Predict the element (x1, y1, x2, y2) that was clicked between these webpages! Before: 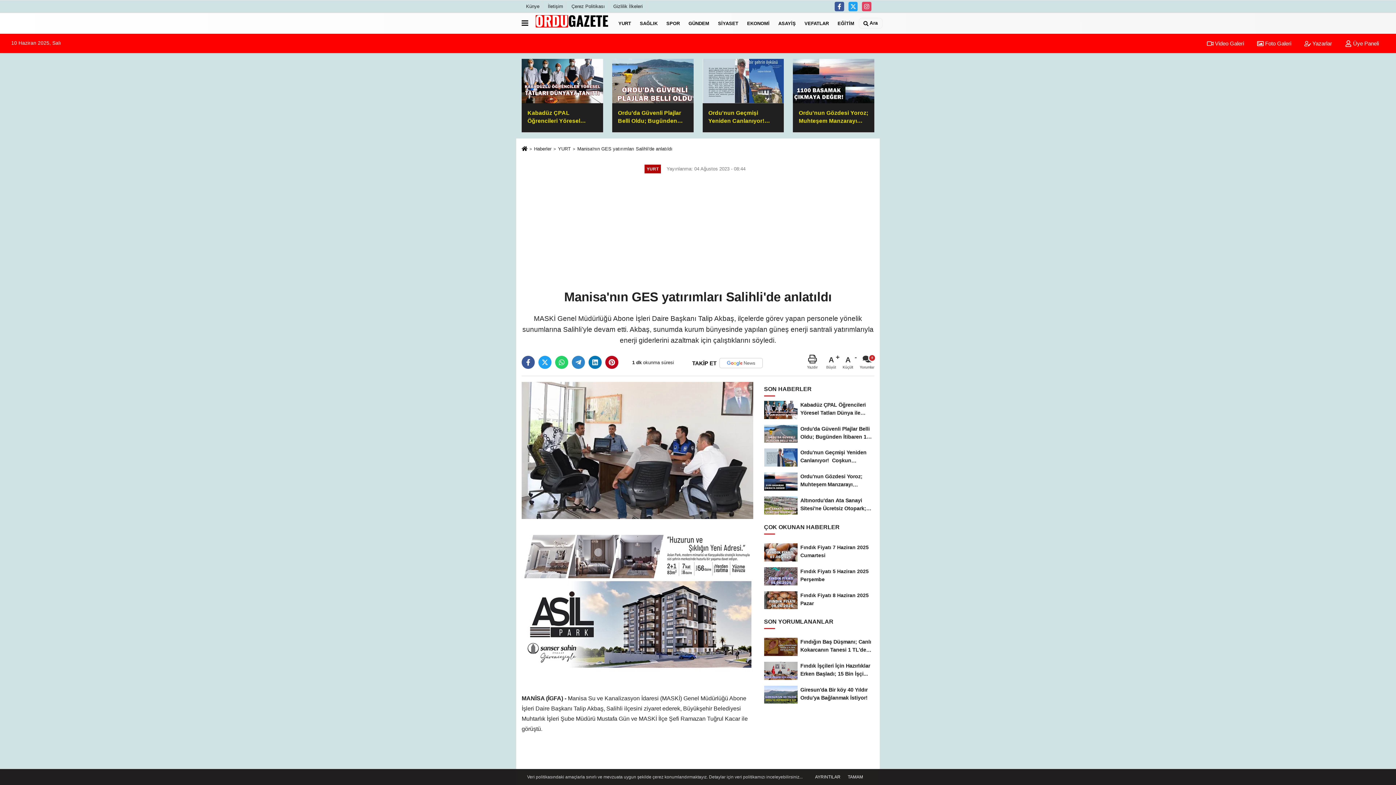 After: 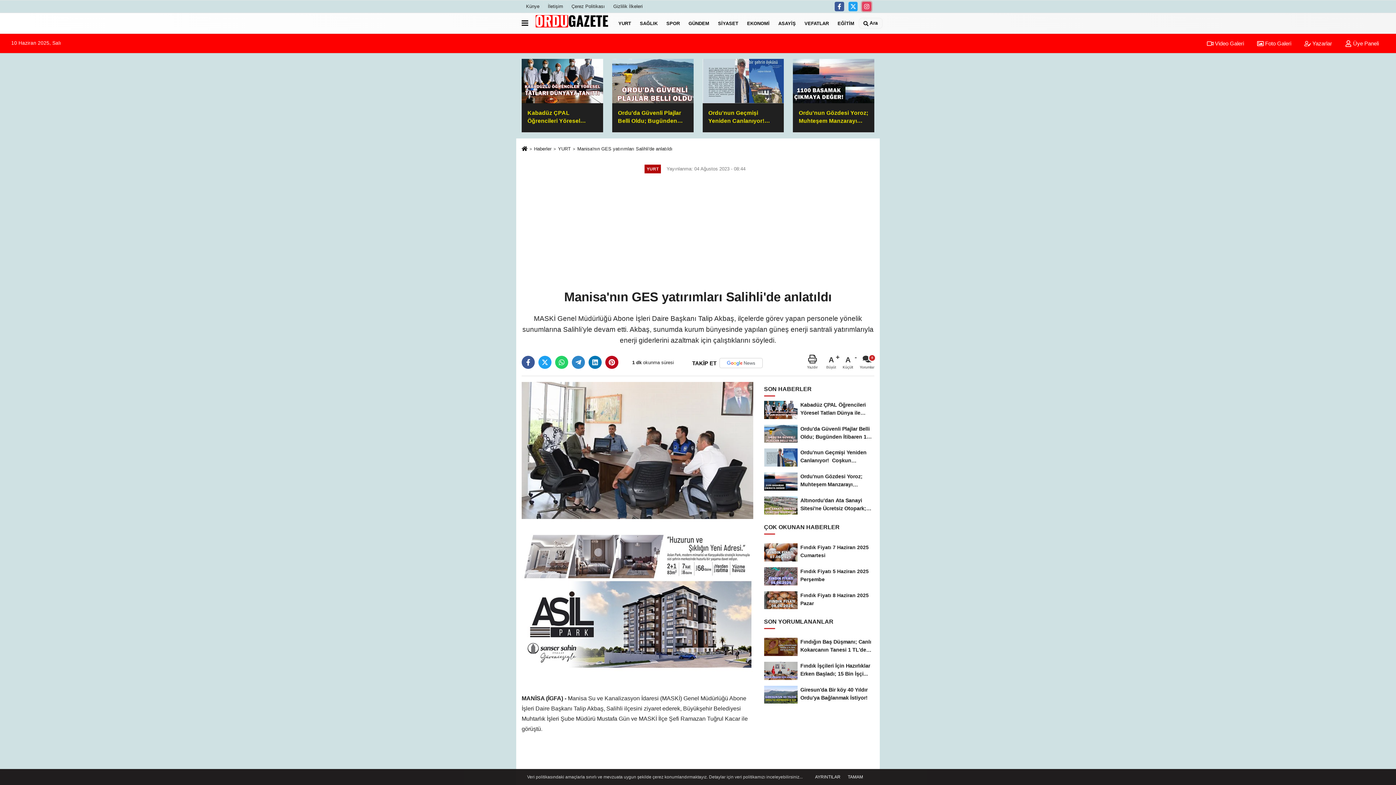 Action: bbox: (862, 1, 871, 11)